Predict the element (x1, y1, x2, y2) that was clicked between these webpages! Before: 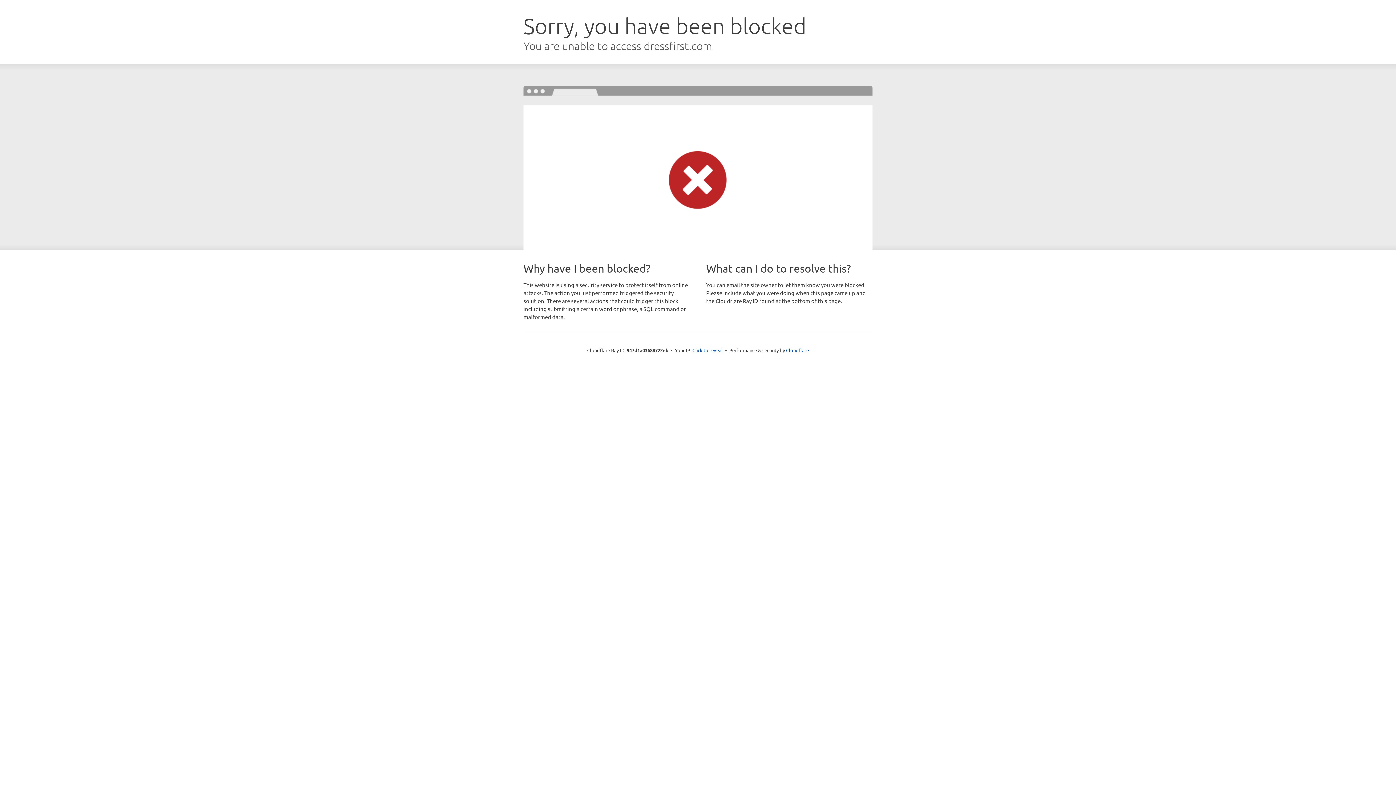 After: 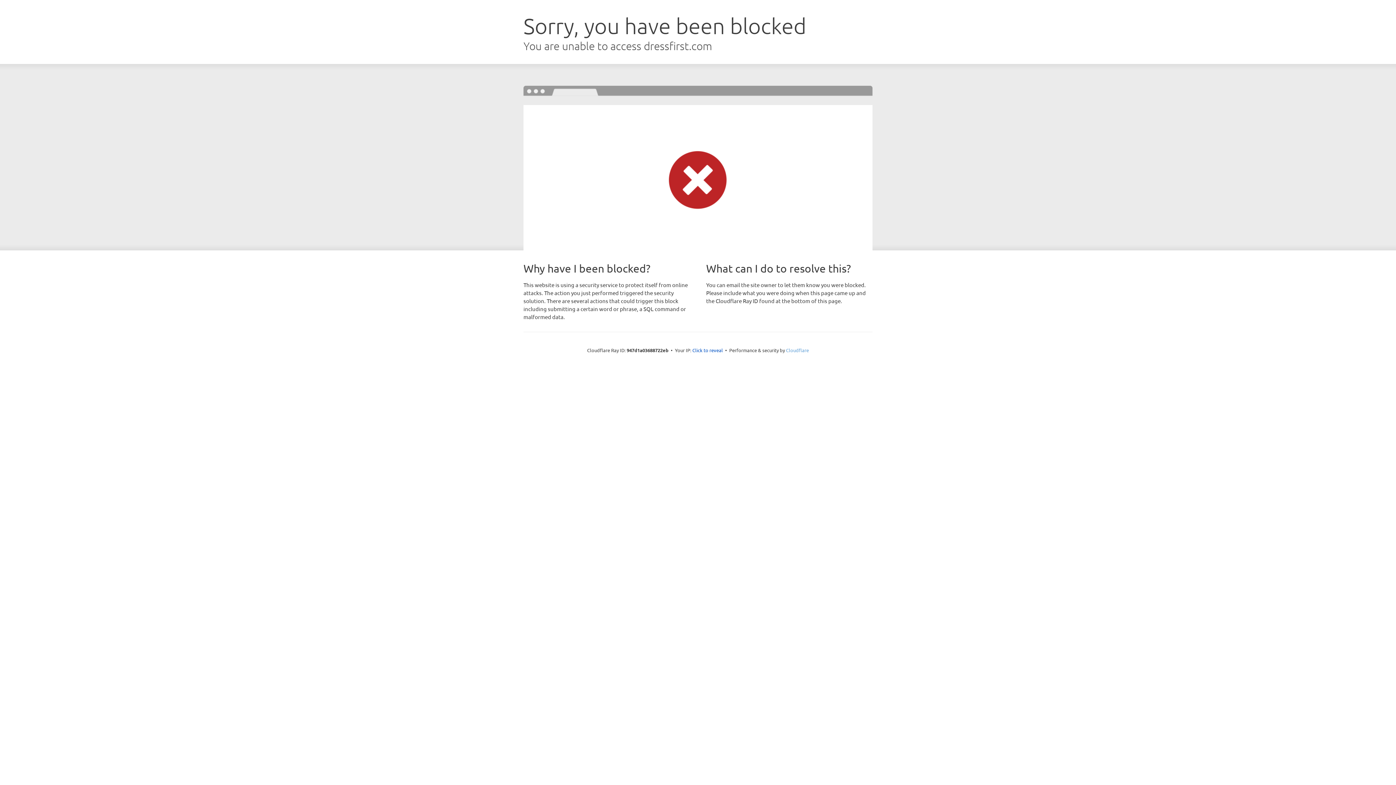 Action: label: Cloudflare bbox: (786, 347, 809, 353)